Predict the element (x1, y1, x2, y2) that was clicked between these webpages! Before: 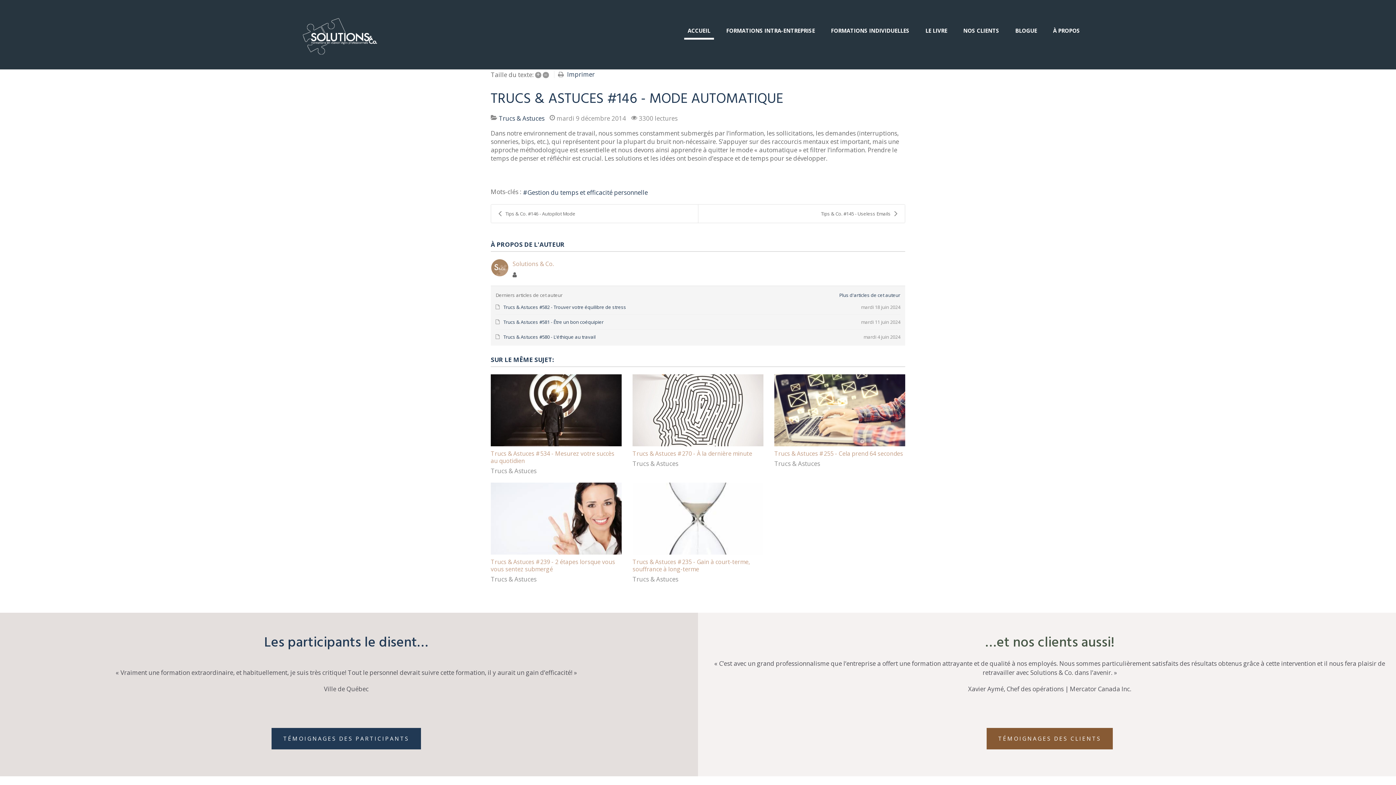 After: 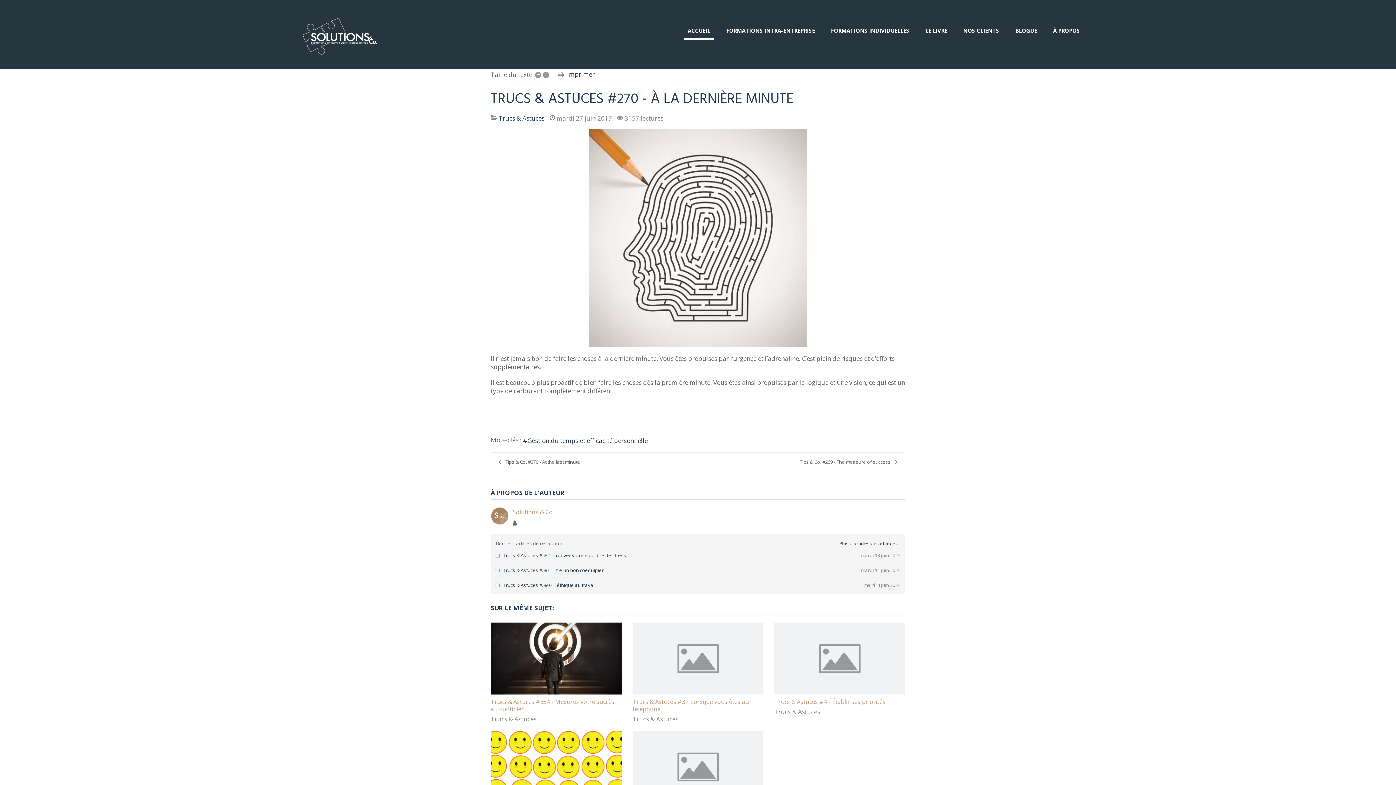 Action: bbox: (632, 374, 763, 446)